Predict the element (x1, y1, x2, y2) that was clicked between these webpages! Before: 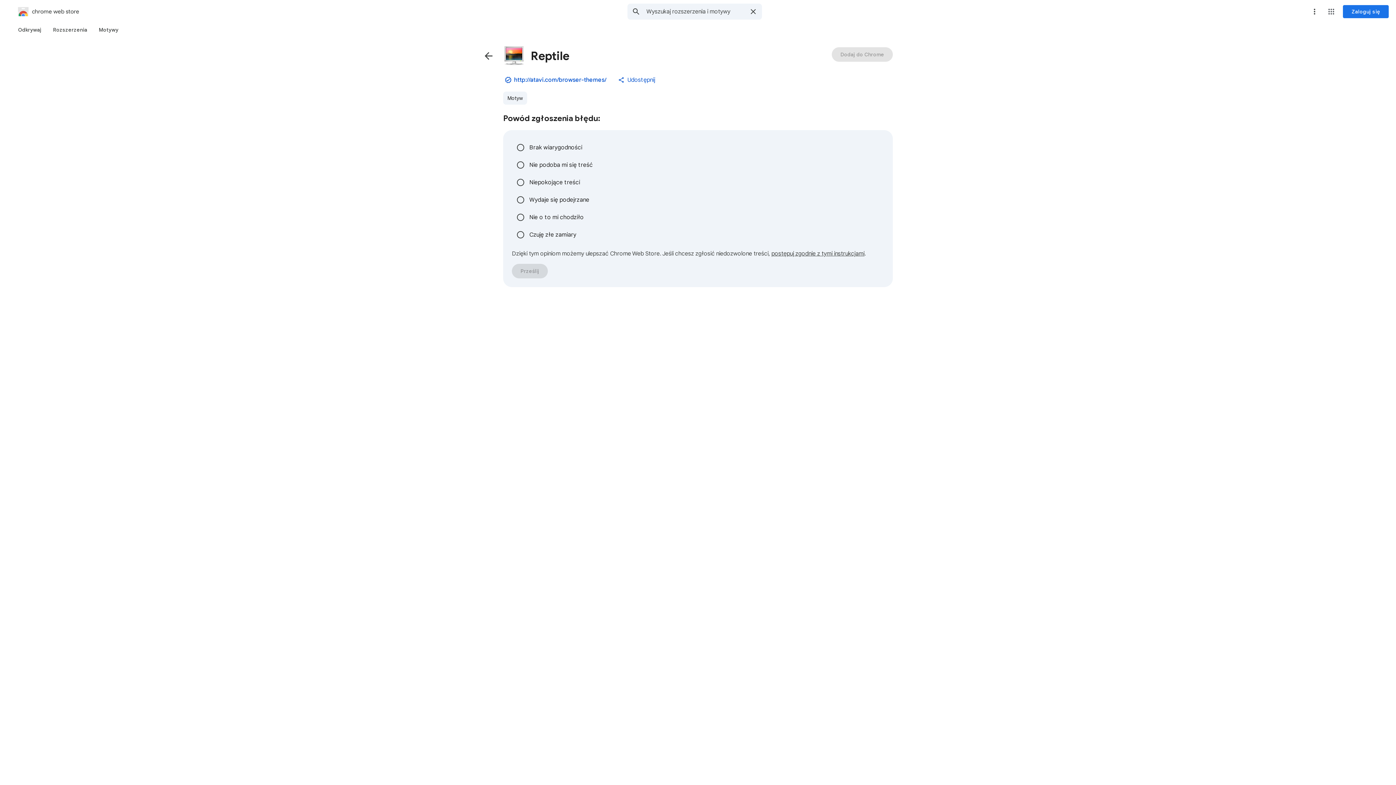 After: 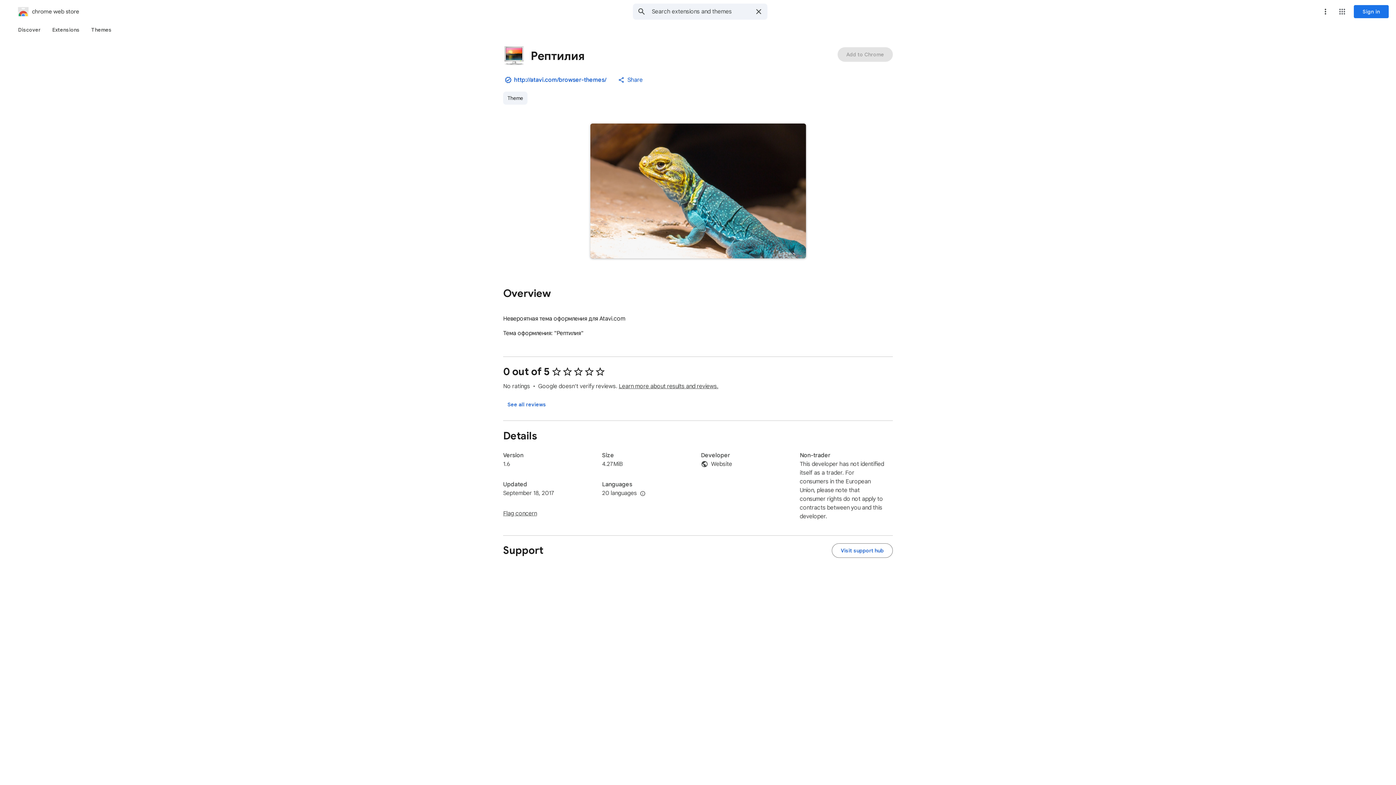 Action: label: Reptile bbox: (503, 45, 569, 66)